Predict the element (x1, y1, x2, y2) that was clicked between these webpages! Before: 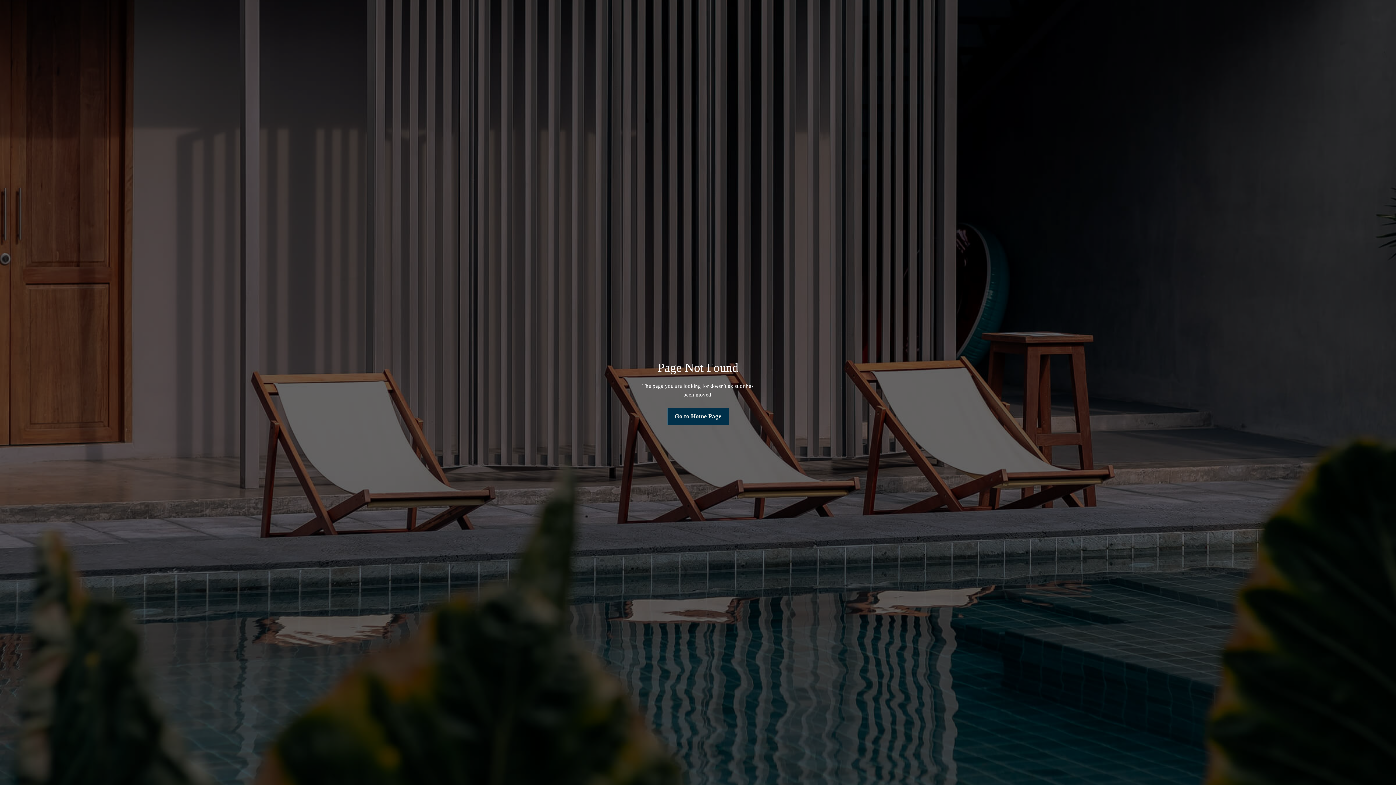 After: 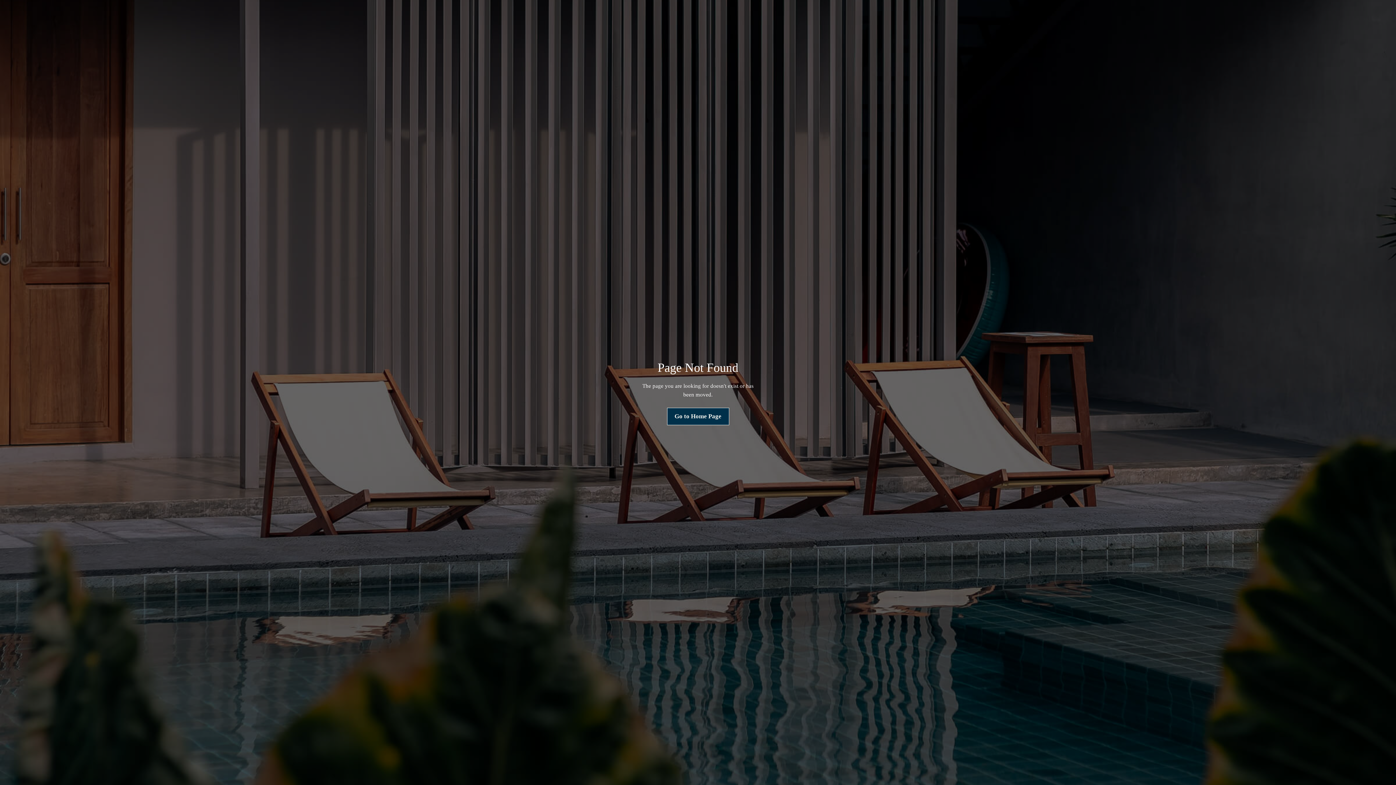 Action: bbox: (667, 408, 729, 425) label: Go to Home Page